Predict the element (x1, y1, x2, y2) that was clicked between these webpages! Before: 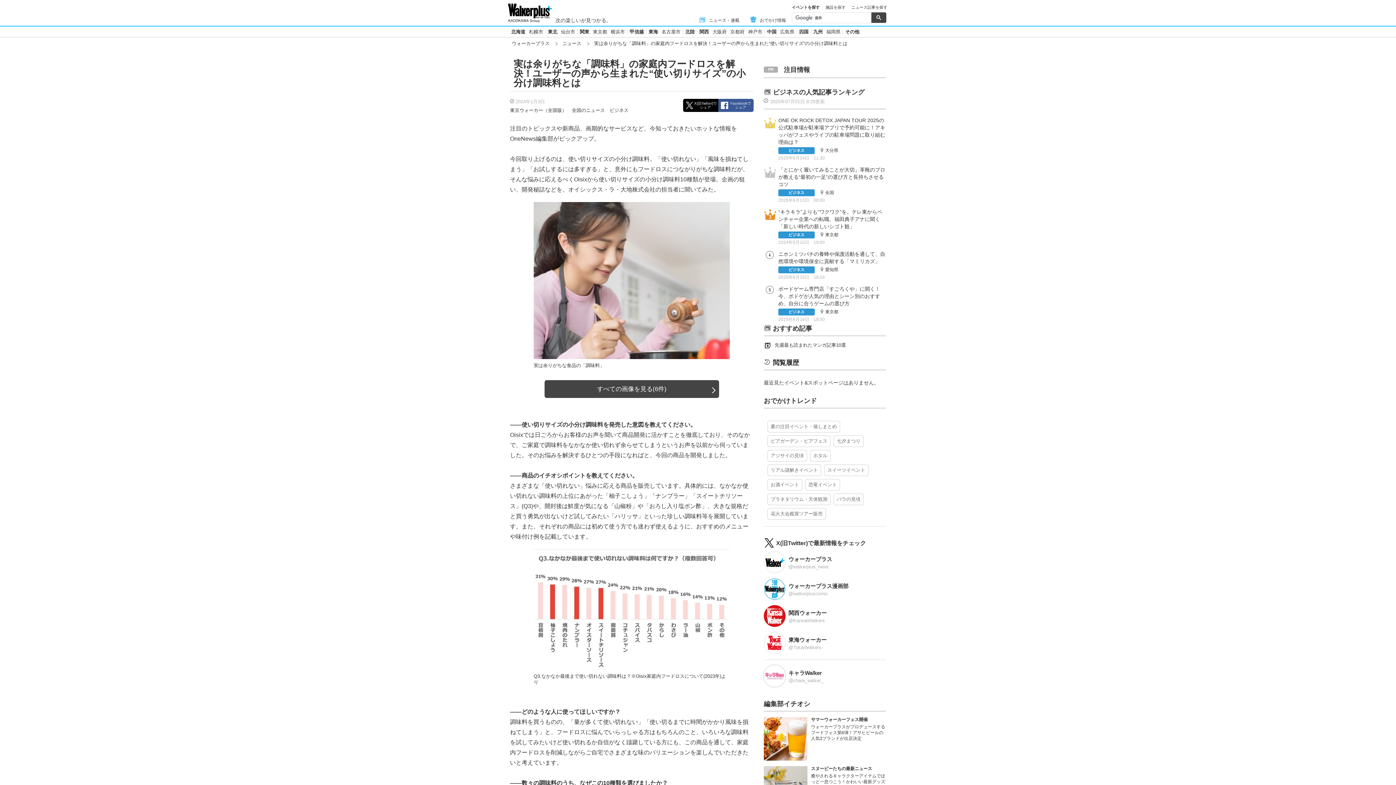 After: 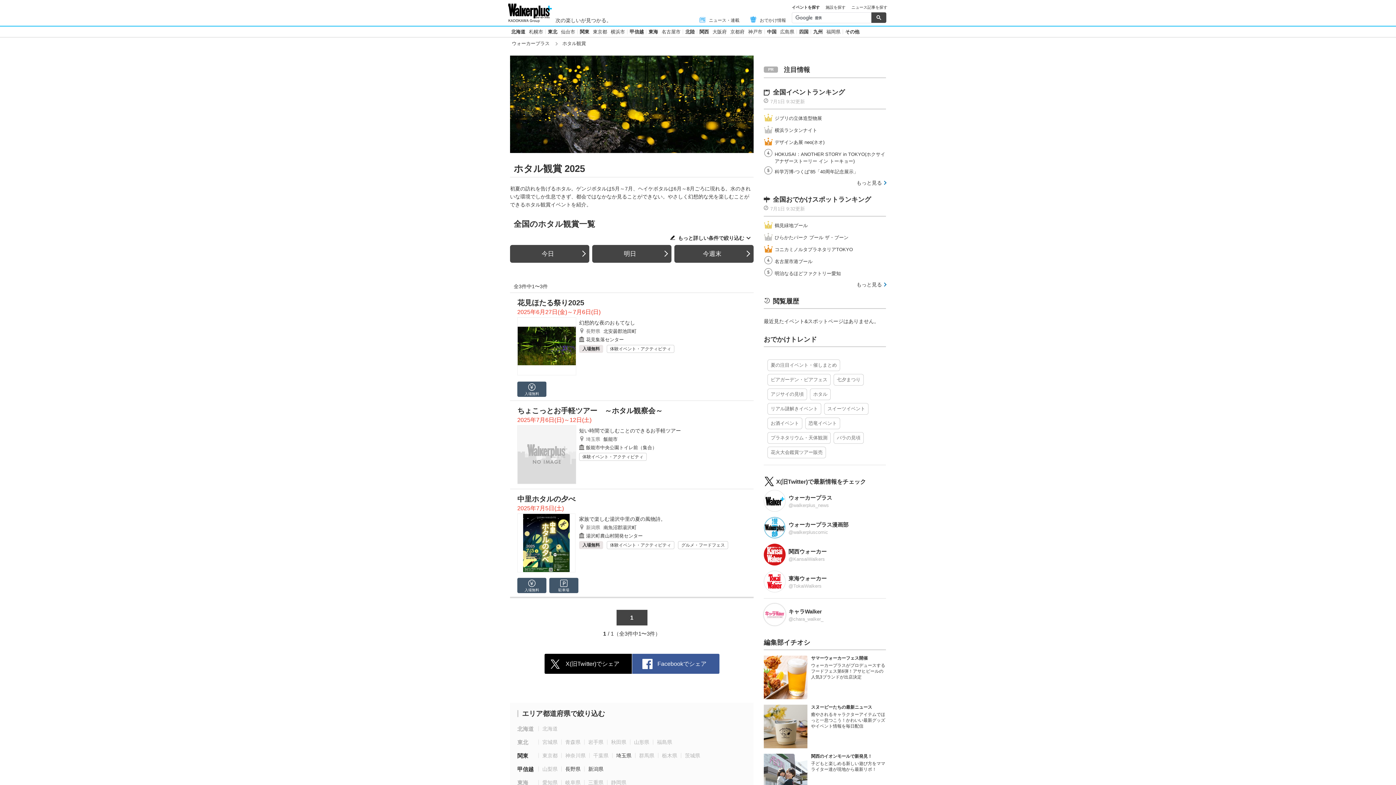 Action: bbox: (810, 450, 830, 461) label: ホタル